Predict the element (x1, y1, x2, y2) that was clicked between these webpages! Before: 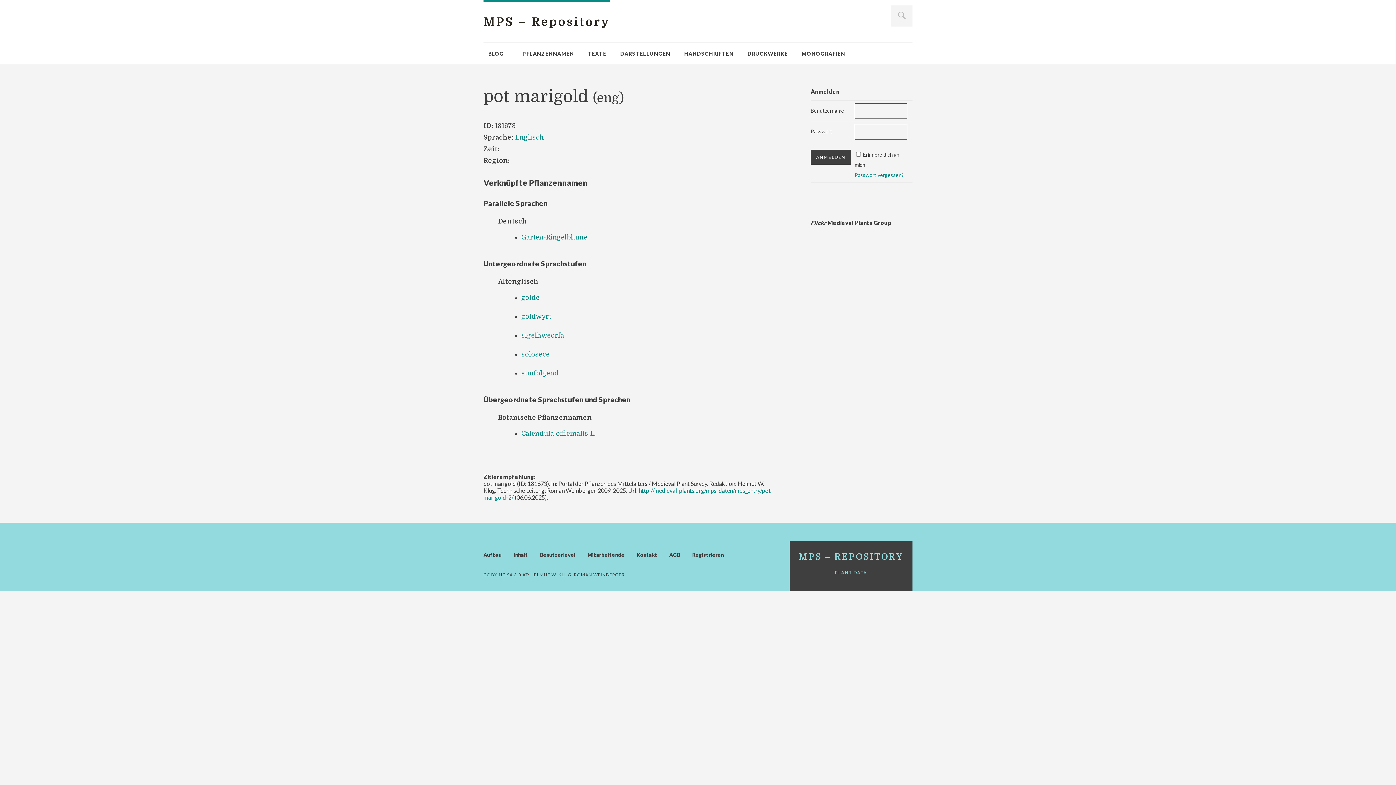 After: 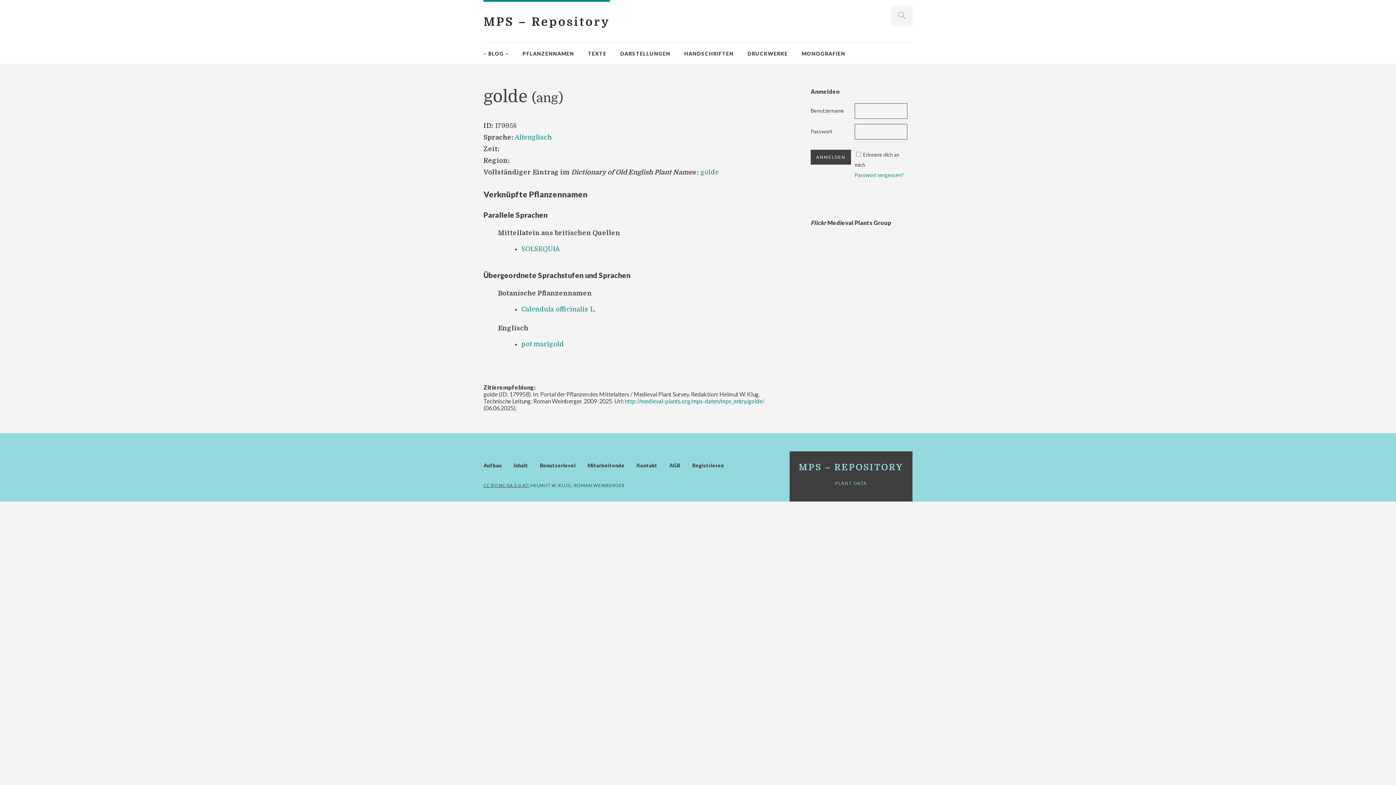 Action: bbox: (521, 294, 539, 301) label: golde